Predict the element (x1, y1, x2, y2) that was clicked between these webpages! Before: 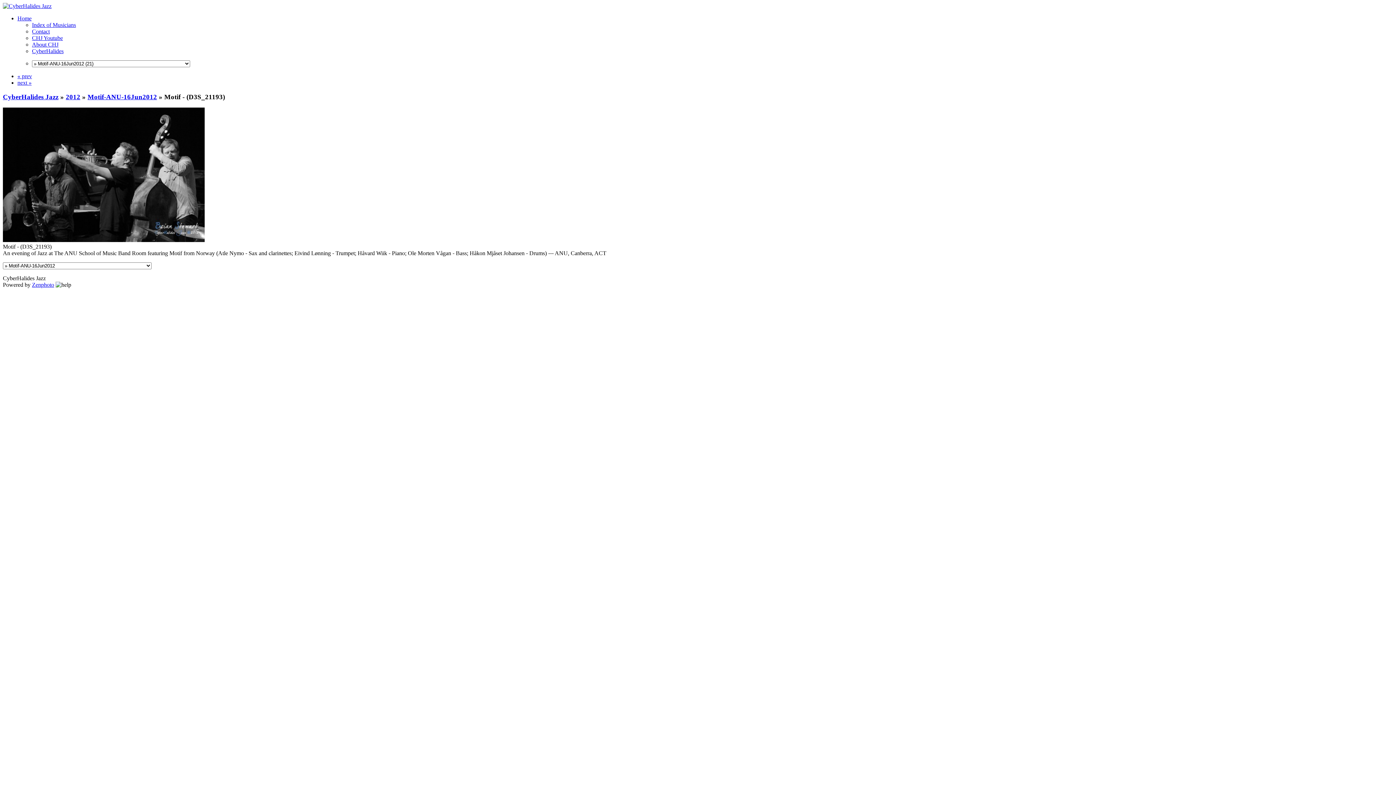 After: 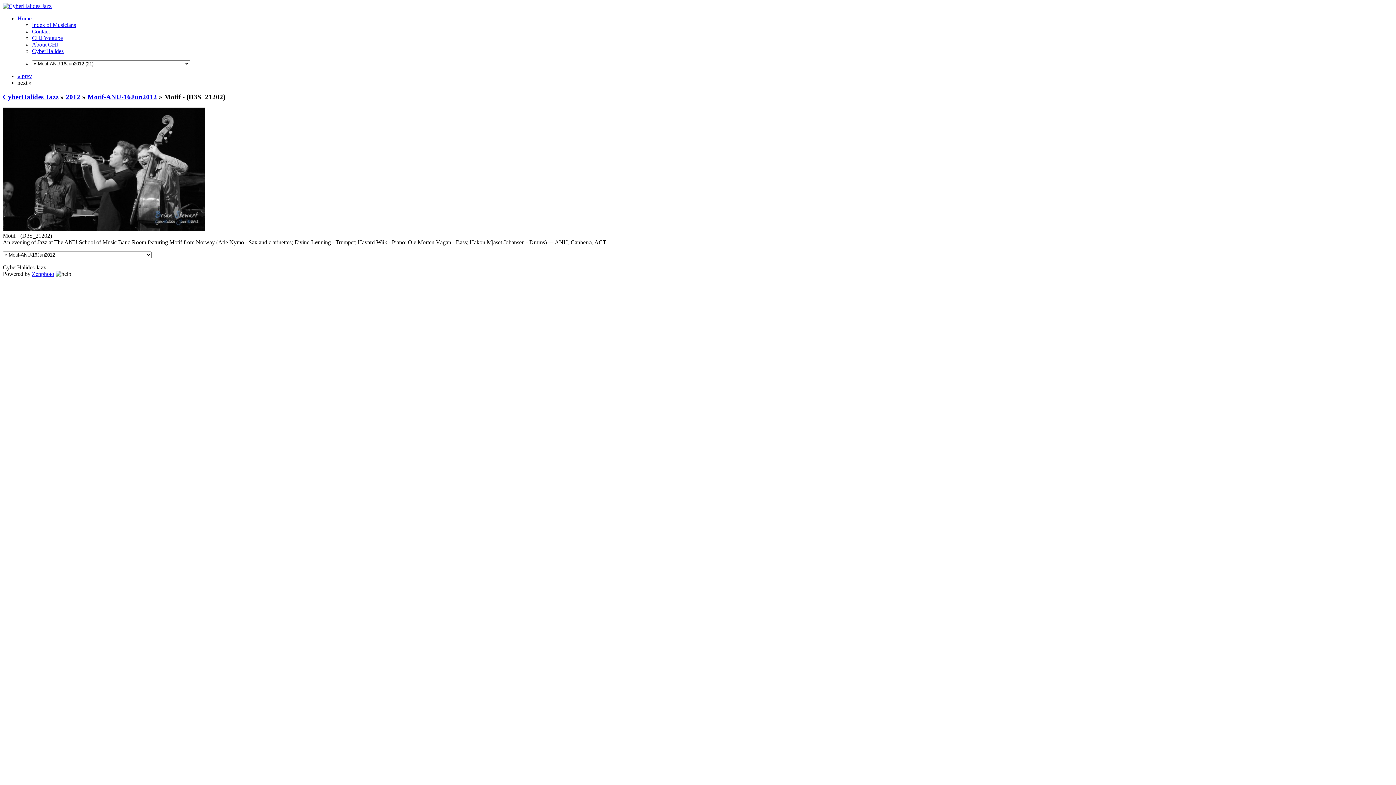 Action: label: next » bbox: (17, 79, 31, 85)